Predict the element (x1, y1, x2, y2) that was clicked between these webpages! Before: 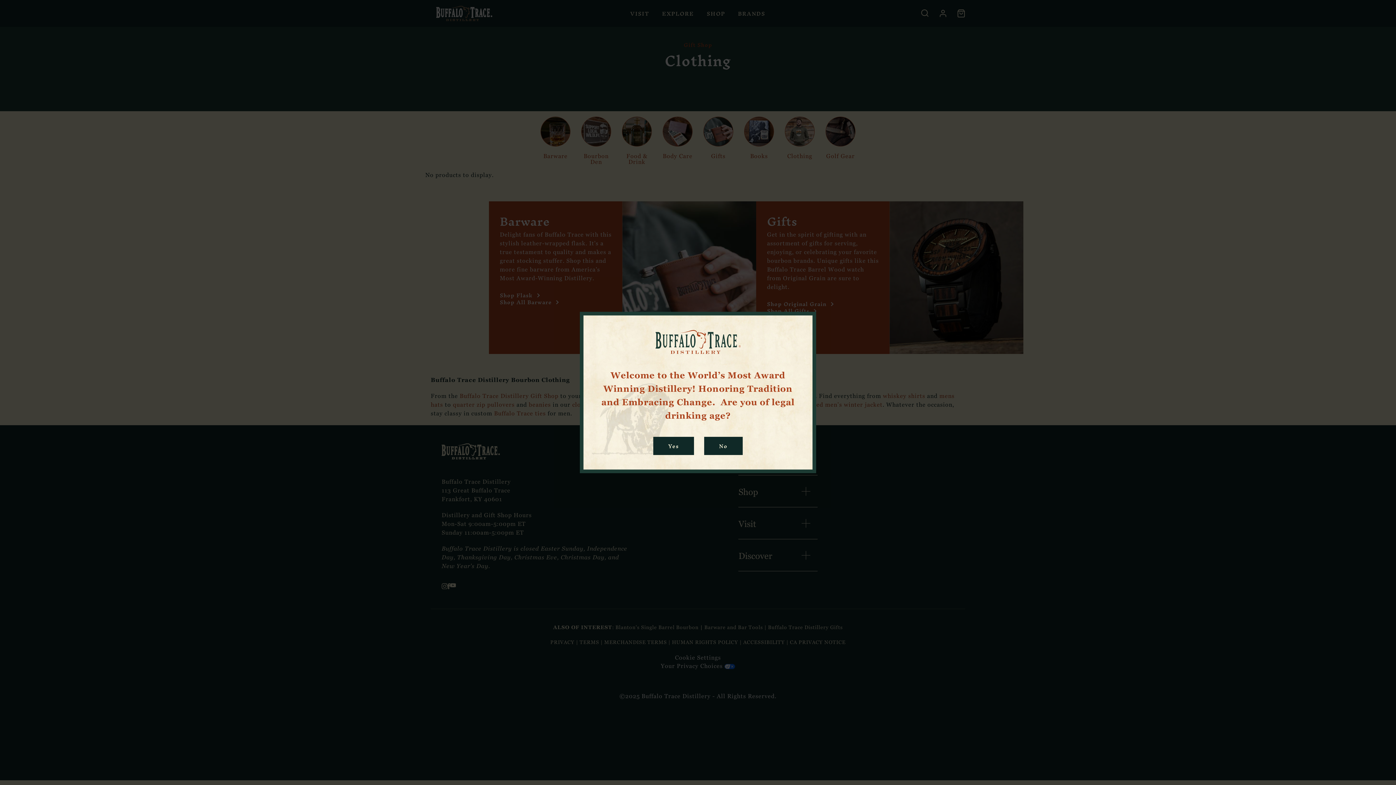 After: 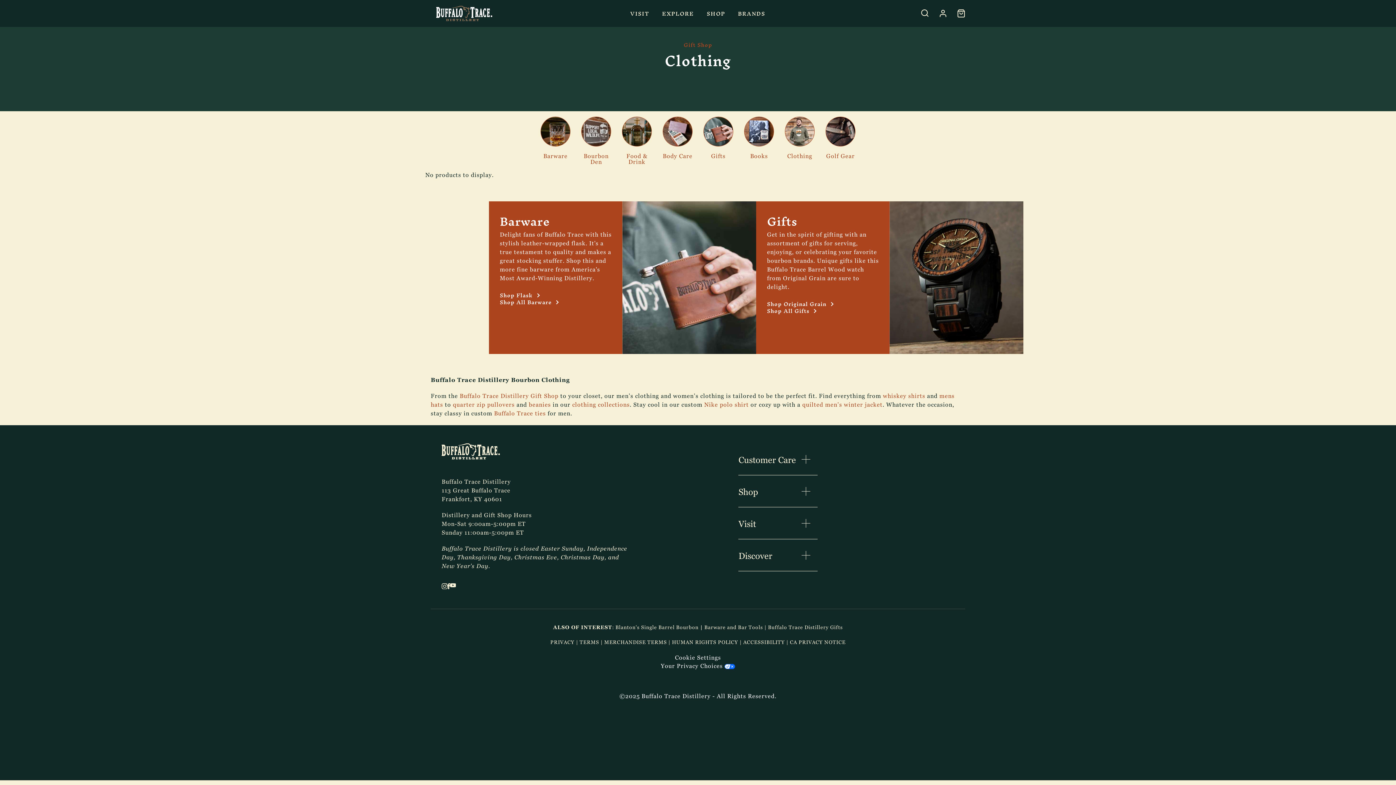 Action: label: Yes bbox: (653, 436, 694, 455)